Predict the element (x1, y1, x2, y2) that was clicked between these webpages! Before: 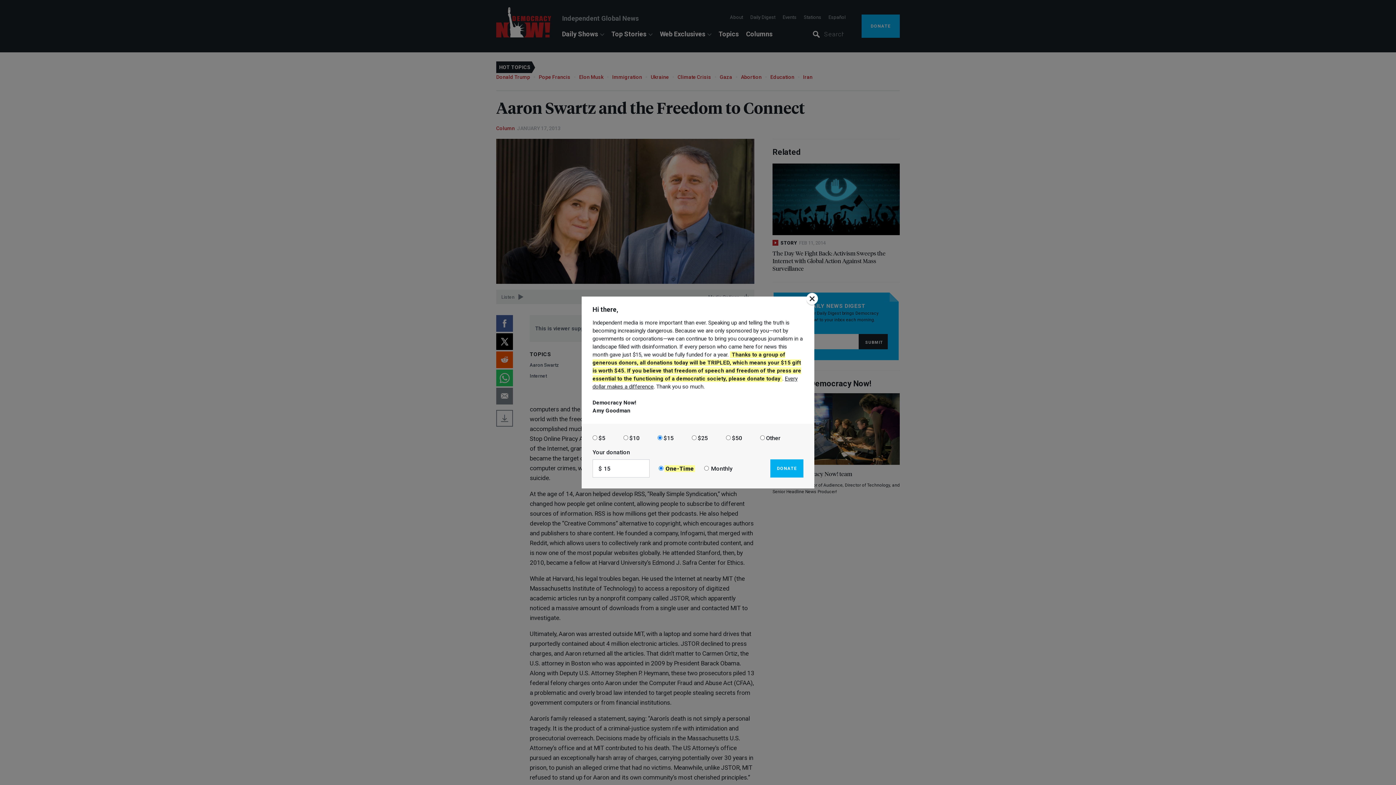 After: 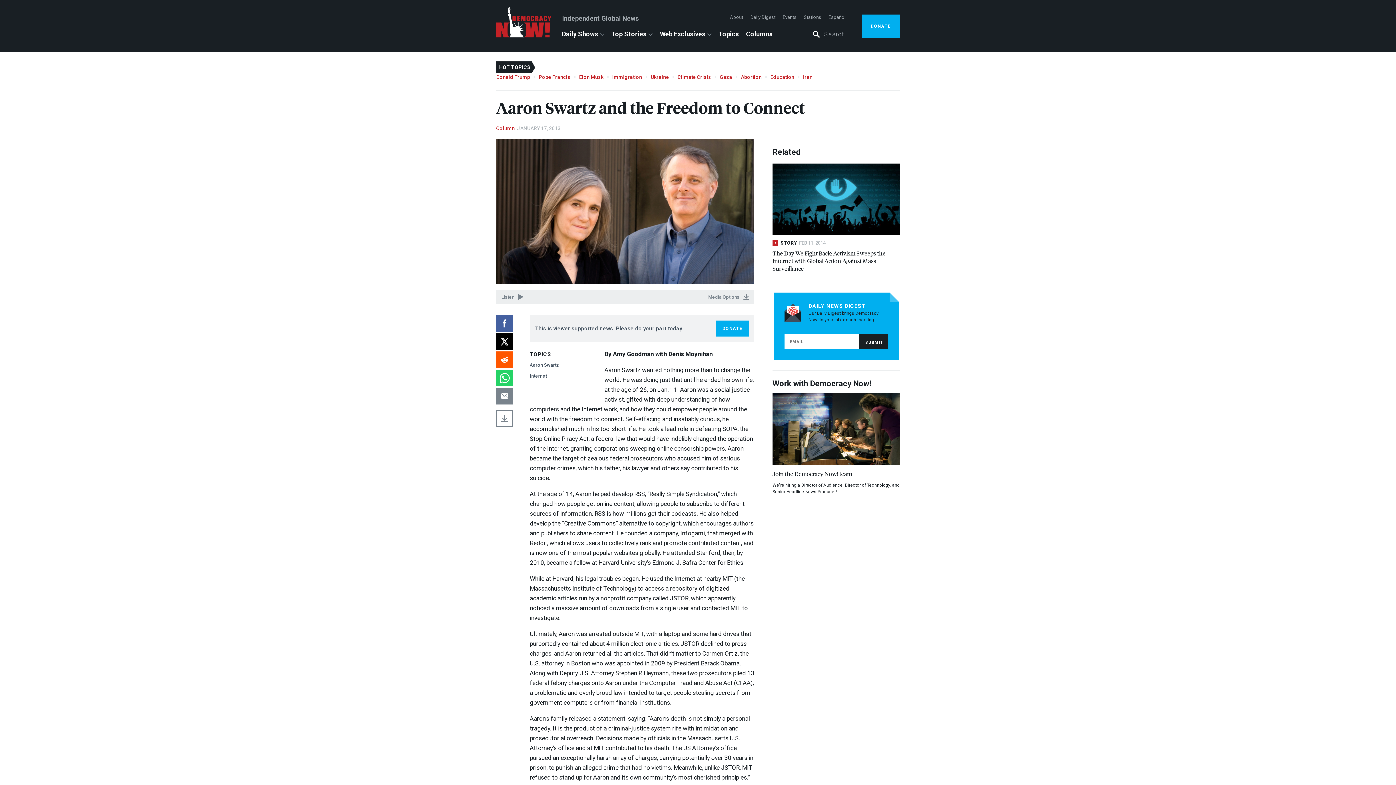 Action: bbox: (806, 293, 818, 305)